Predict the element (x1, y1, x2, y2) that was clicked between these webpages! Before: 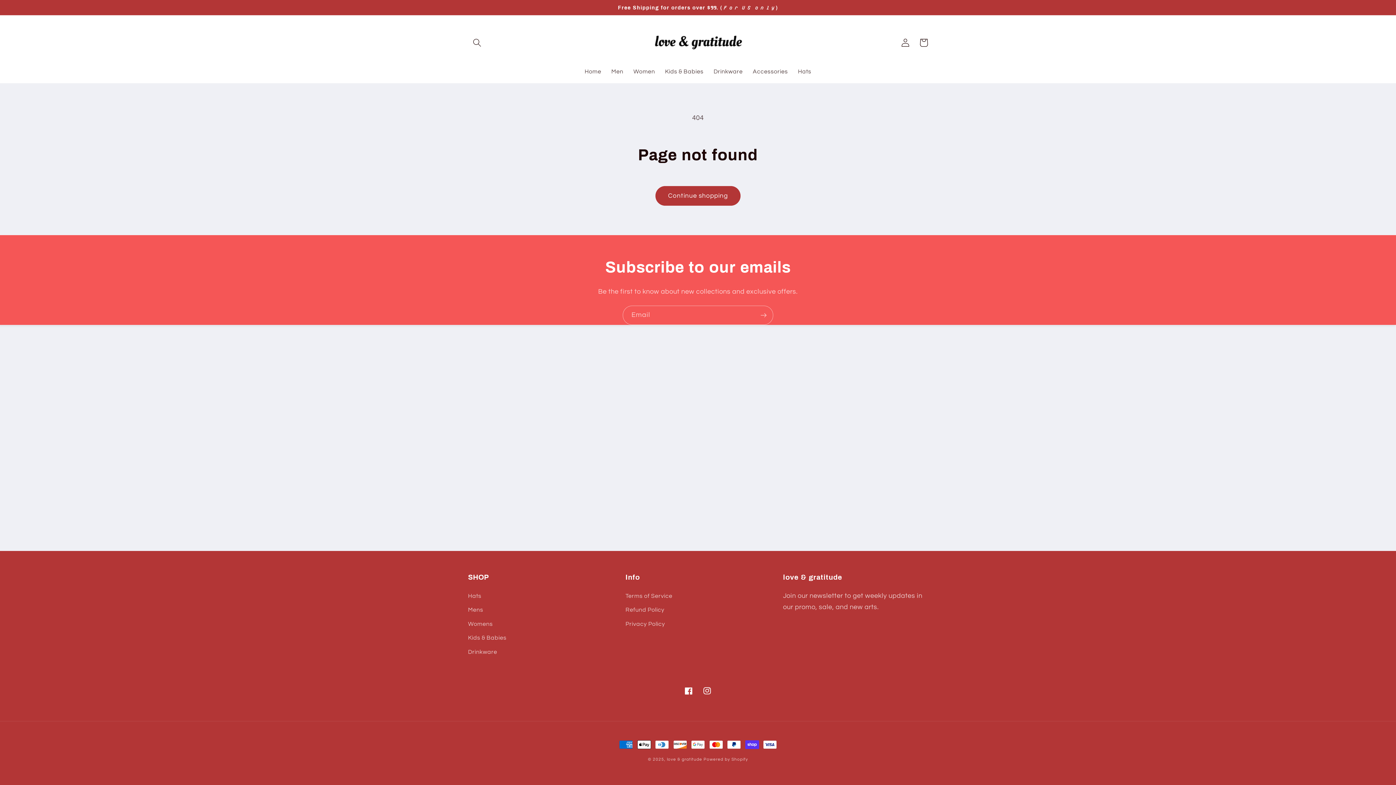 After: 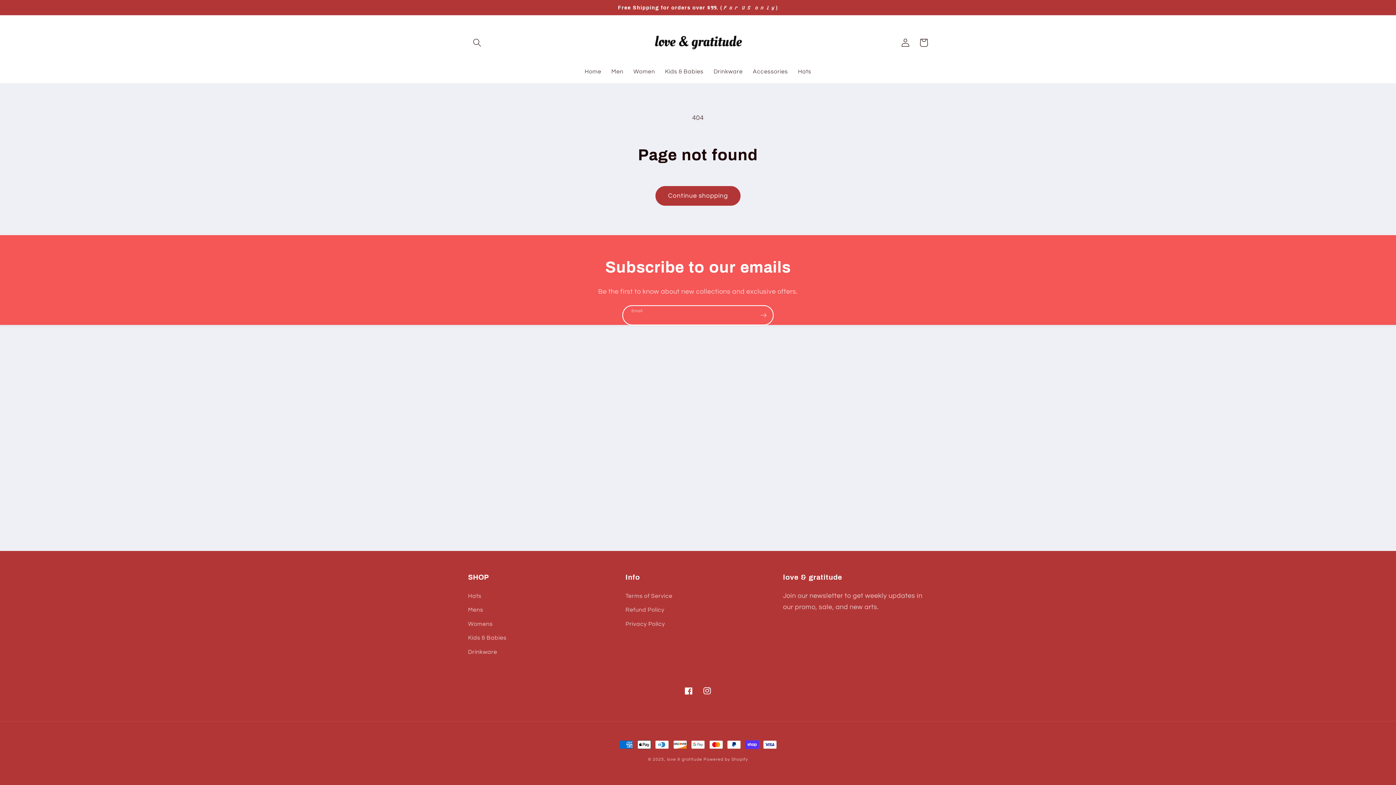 Action: bbox: (754, 305, 773, 325) label: Subscribe